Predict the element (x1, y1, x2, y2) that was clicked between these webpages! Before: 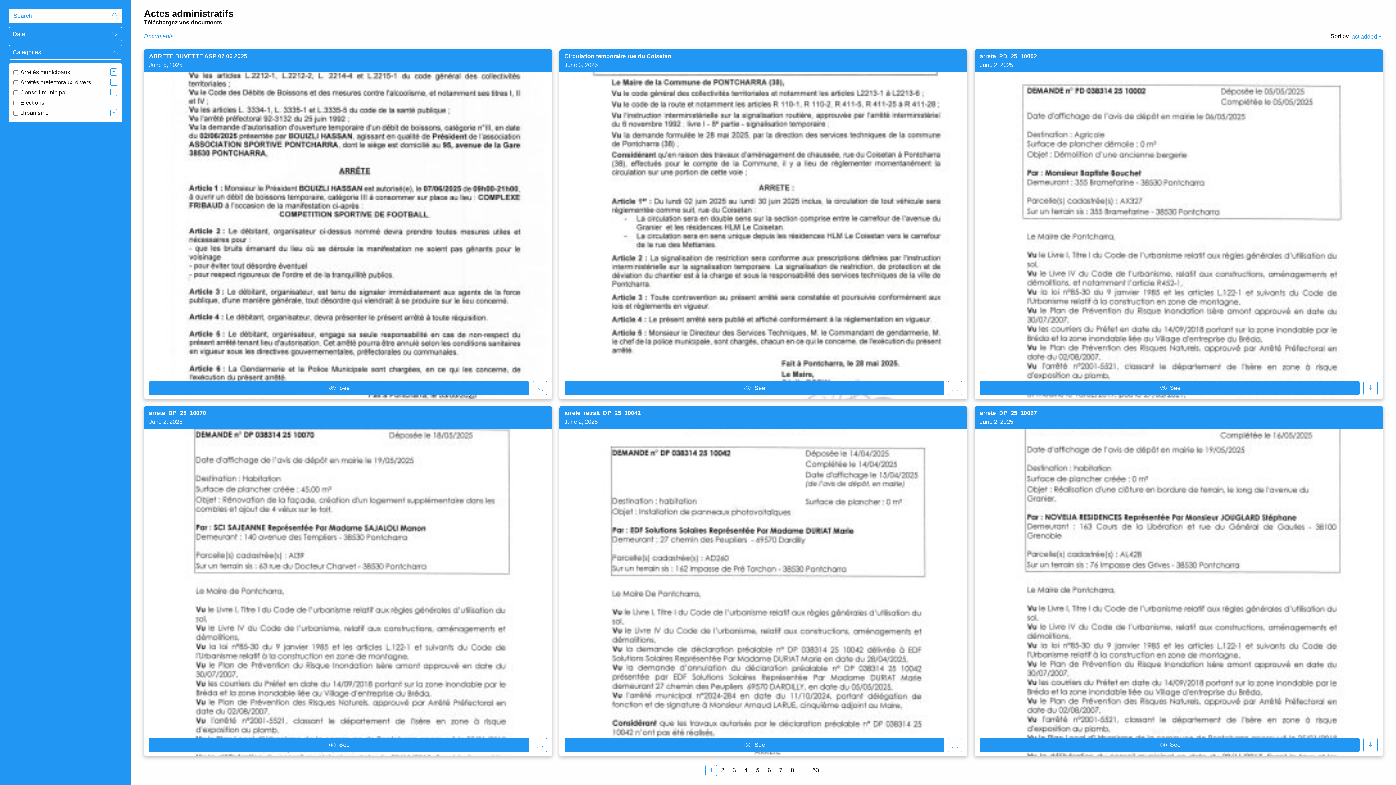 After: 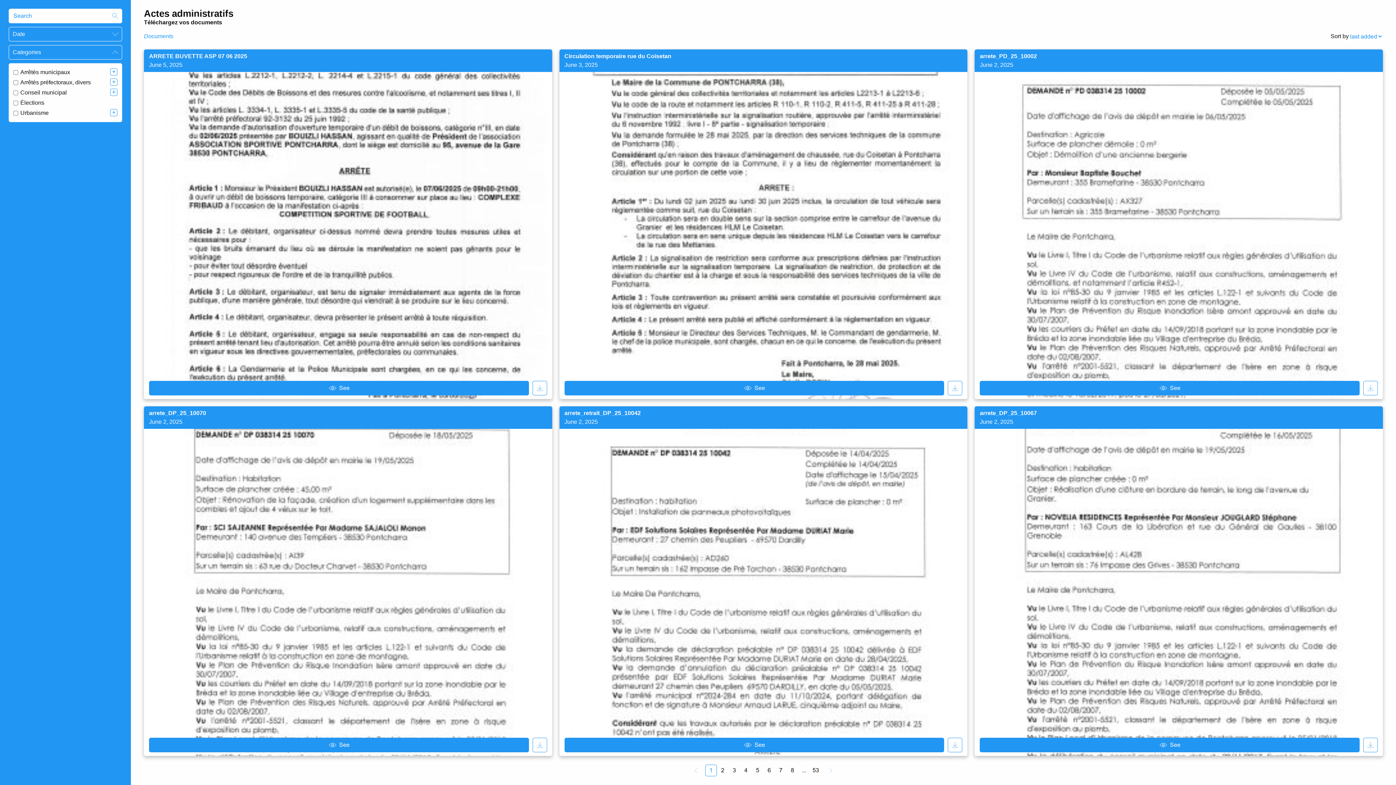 Action: bbox: (1363, 738, 1378, 752)